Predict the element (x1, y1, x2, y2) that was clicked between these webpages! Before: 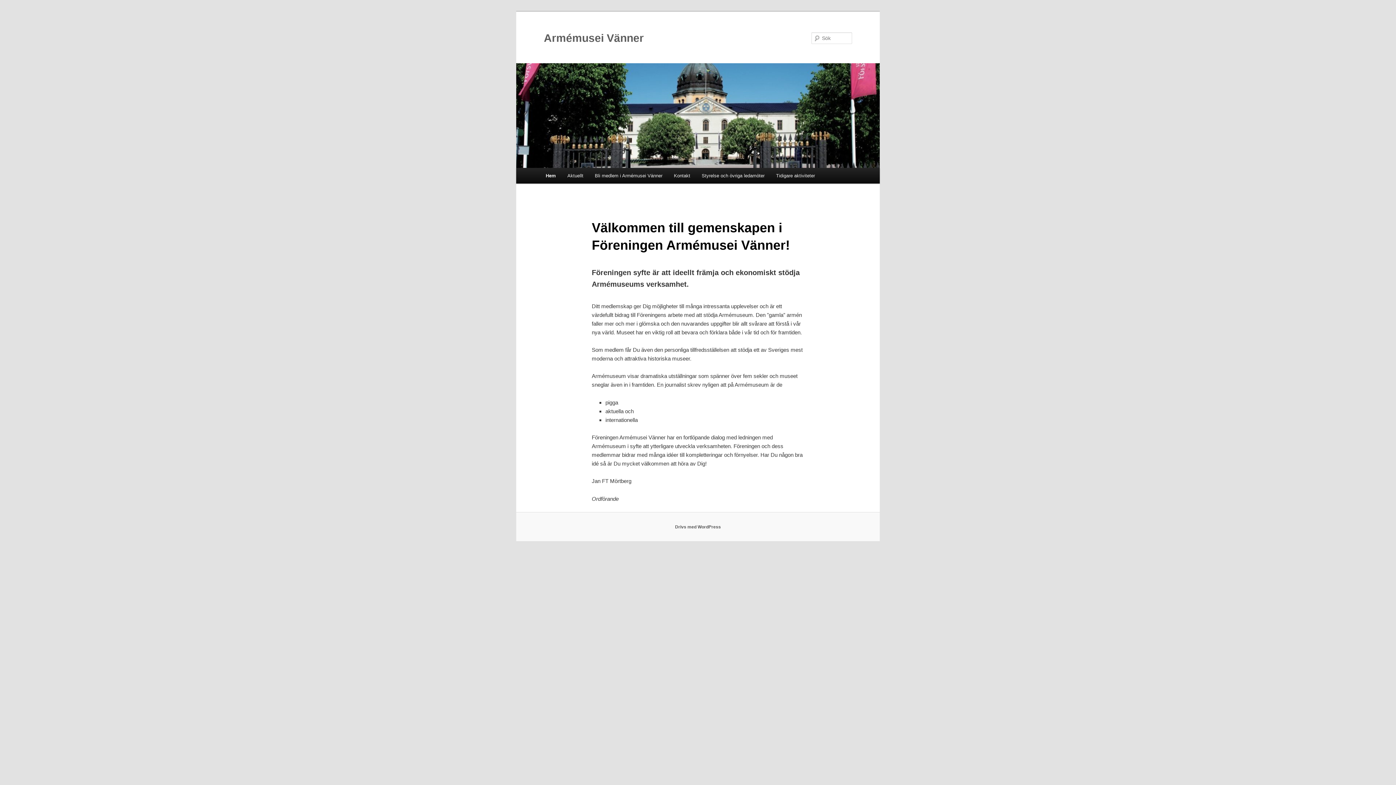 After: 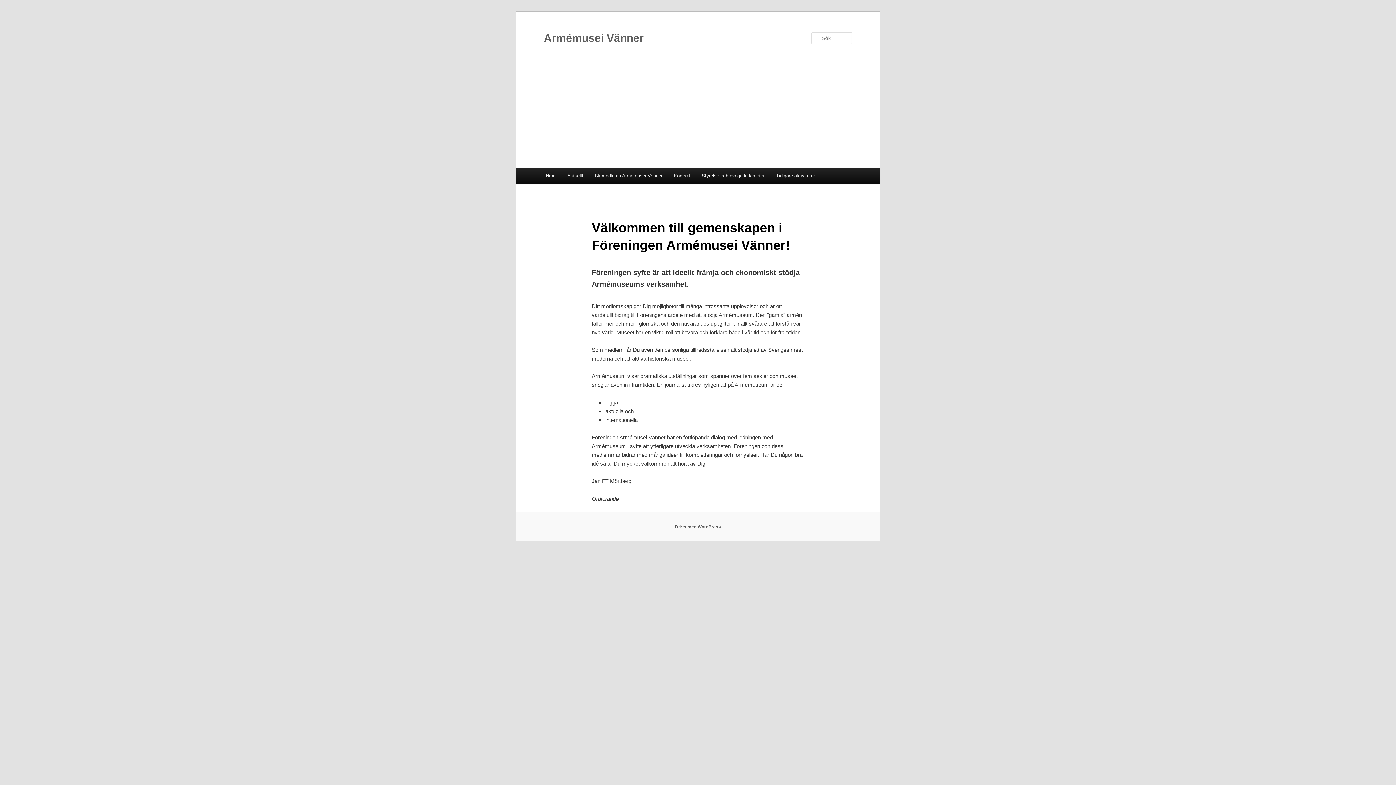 Action: label: Hem bbox: (540, 168, 561, 183)